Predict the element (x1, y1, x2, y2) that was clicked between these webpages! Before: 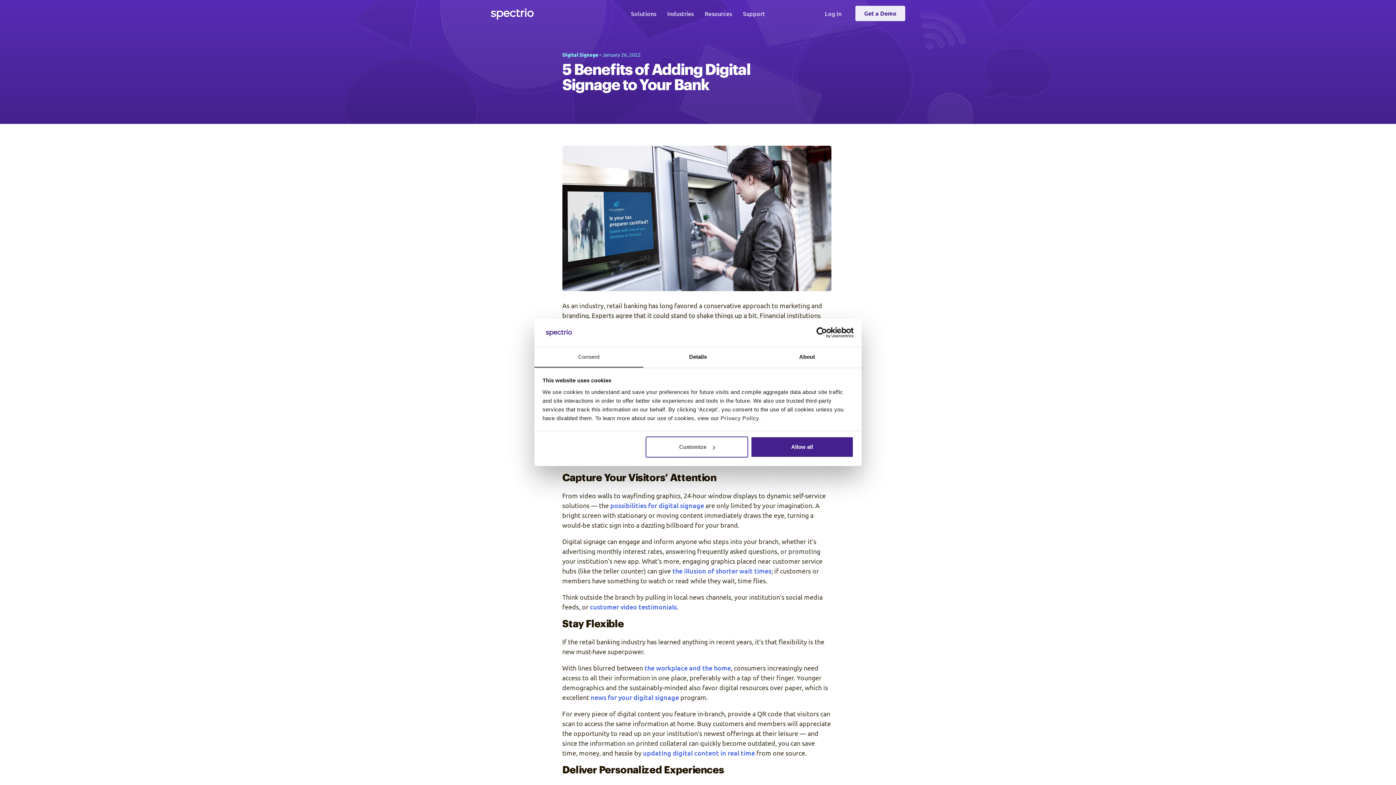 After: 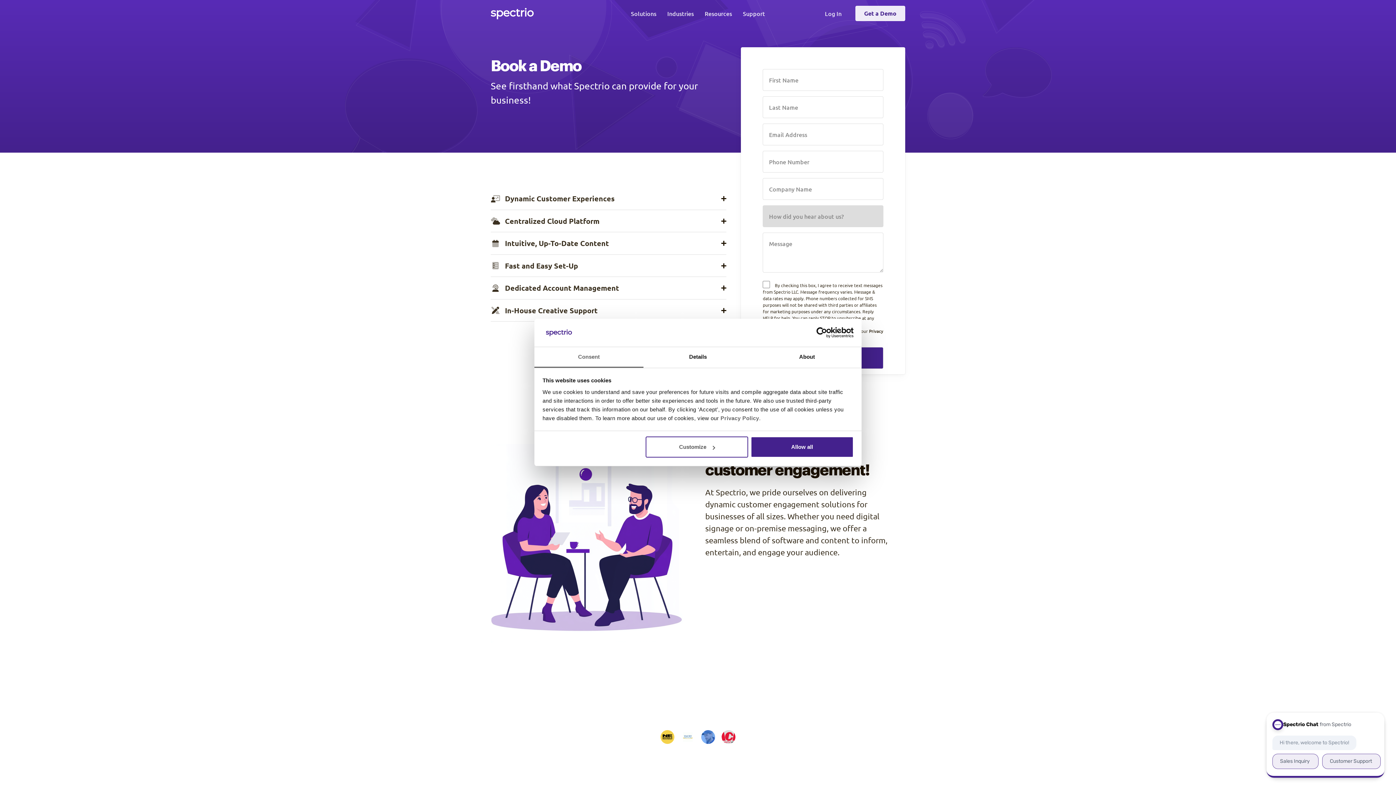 Action: label: Get a Demo bbox: (855, 5, 905, 21)